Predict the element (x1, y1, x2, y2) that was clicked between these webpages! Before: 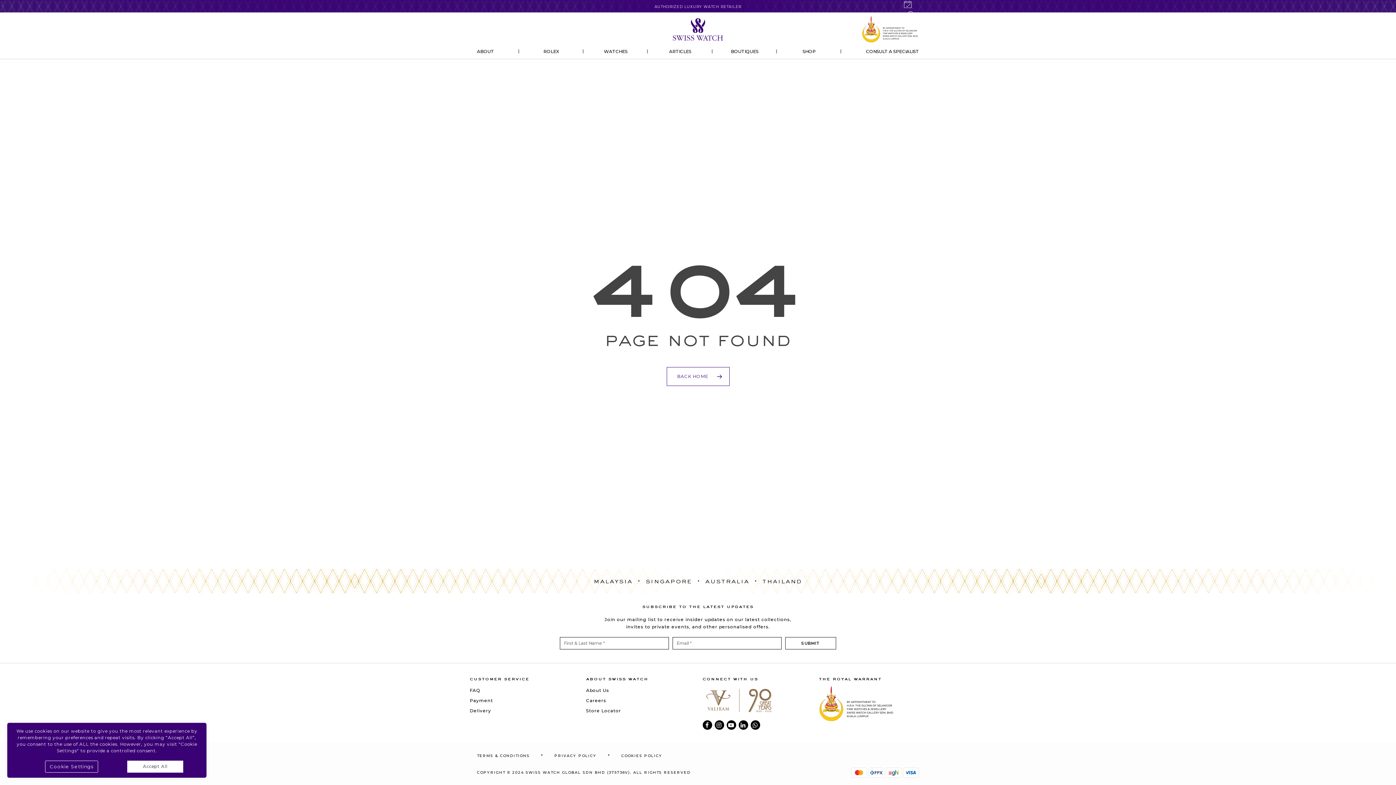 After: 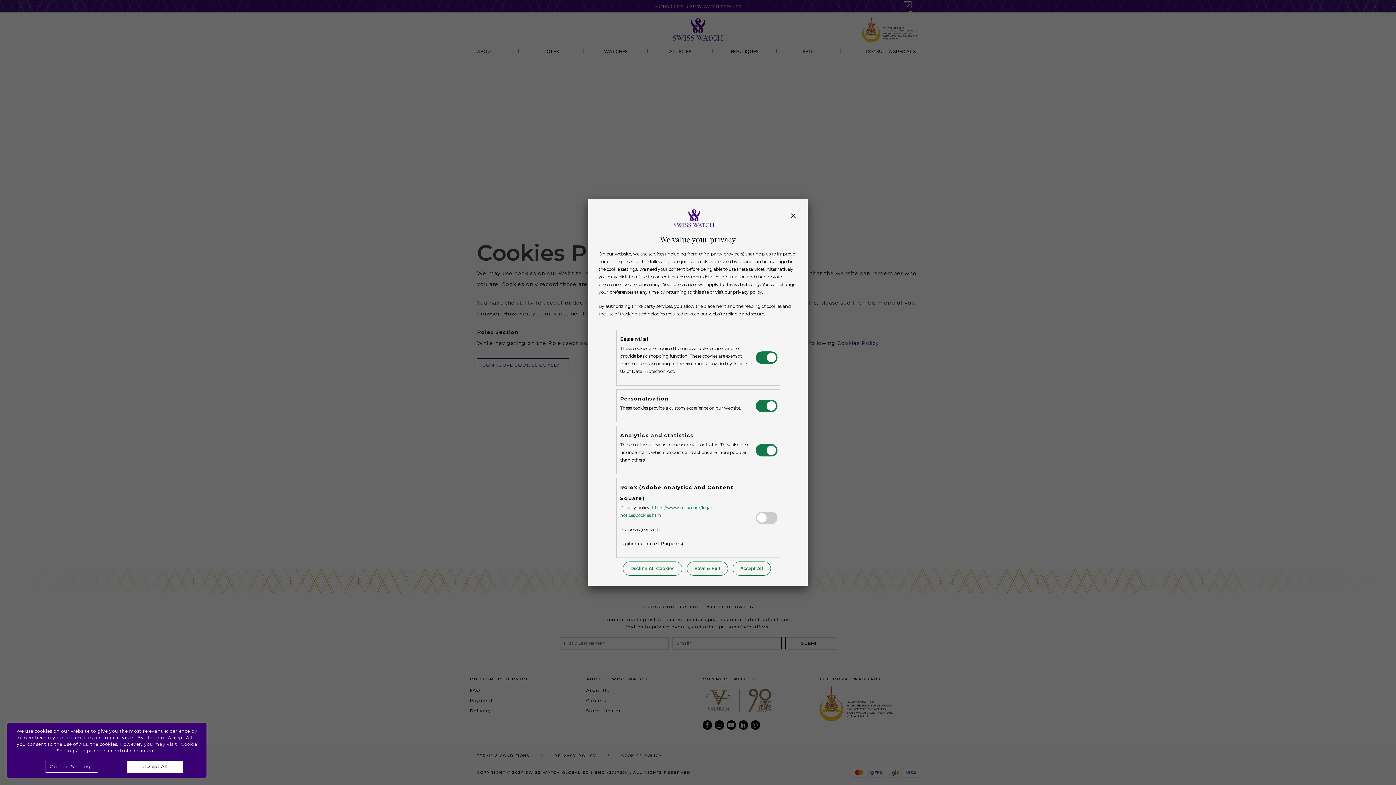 Action: bbox: (621, 752, 662, 760) label: COOKIES POLICY